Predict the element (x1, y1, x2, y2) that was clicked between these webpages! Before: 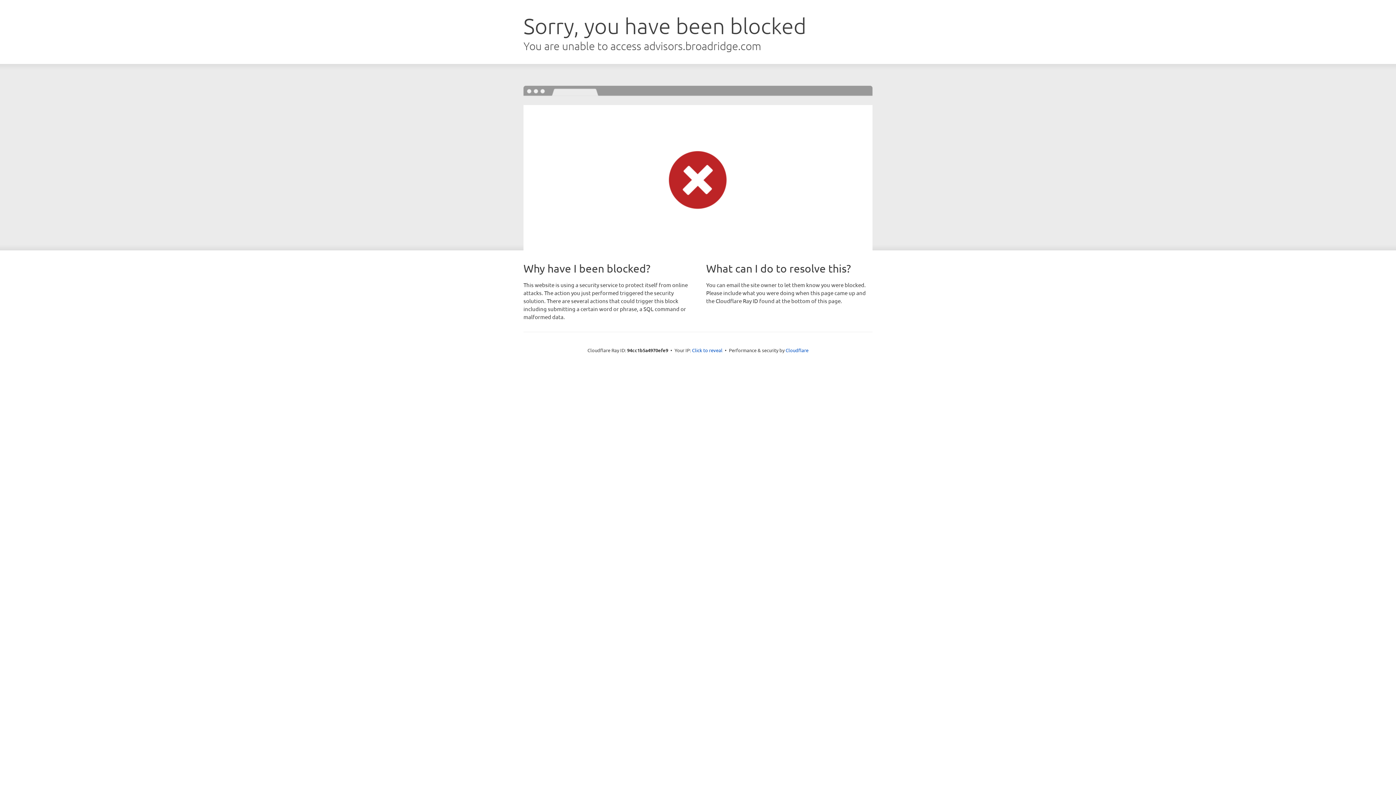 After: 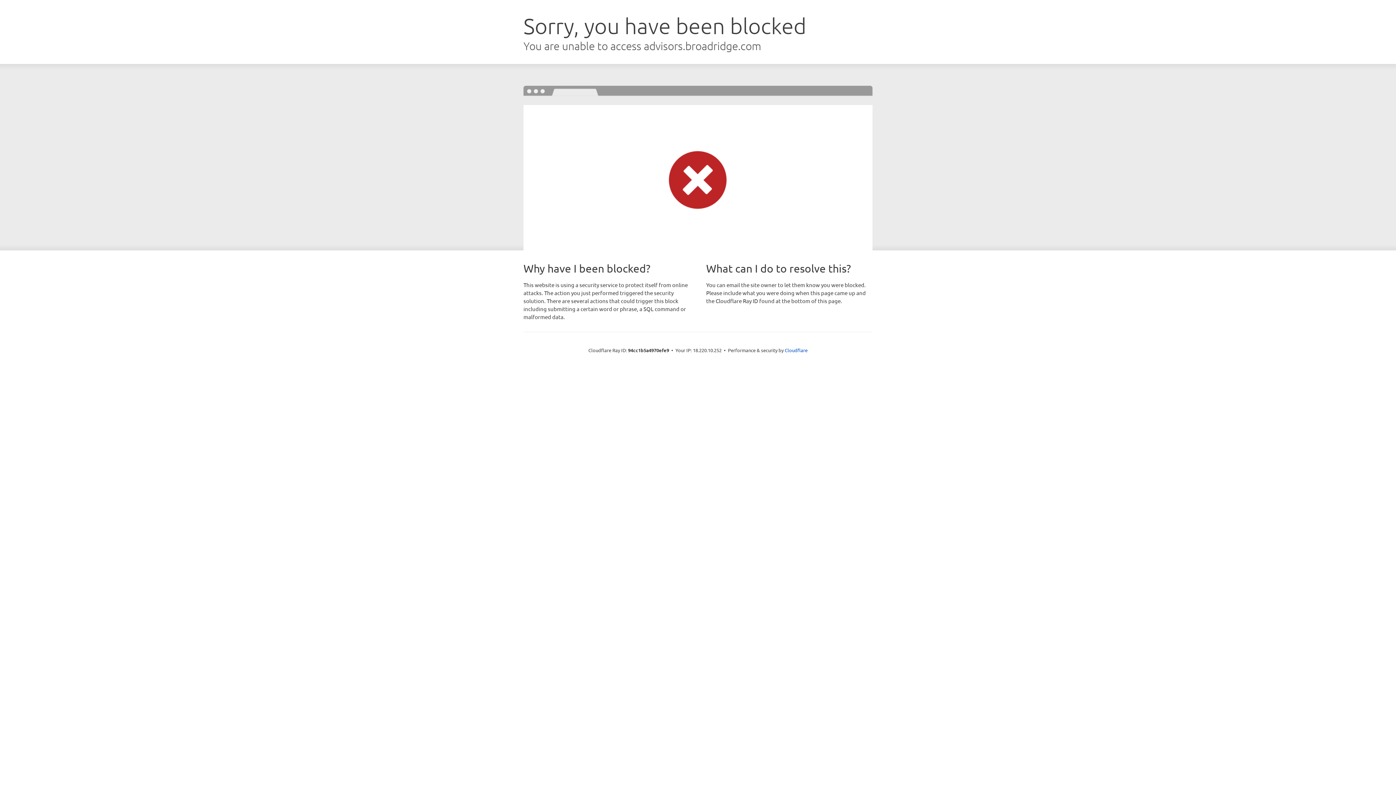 Action: label: Click to reveal bbox: (692, 346, 722, 353)